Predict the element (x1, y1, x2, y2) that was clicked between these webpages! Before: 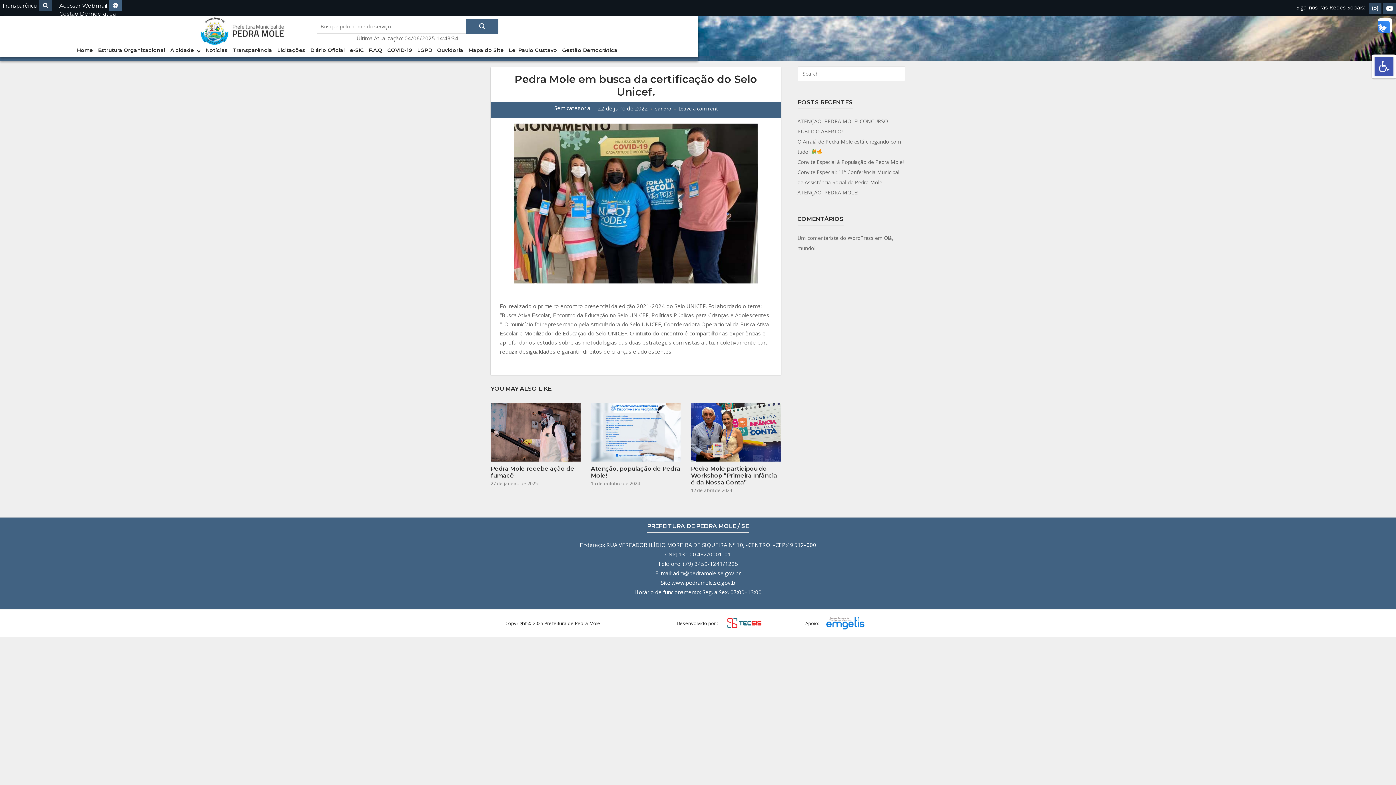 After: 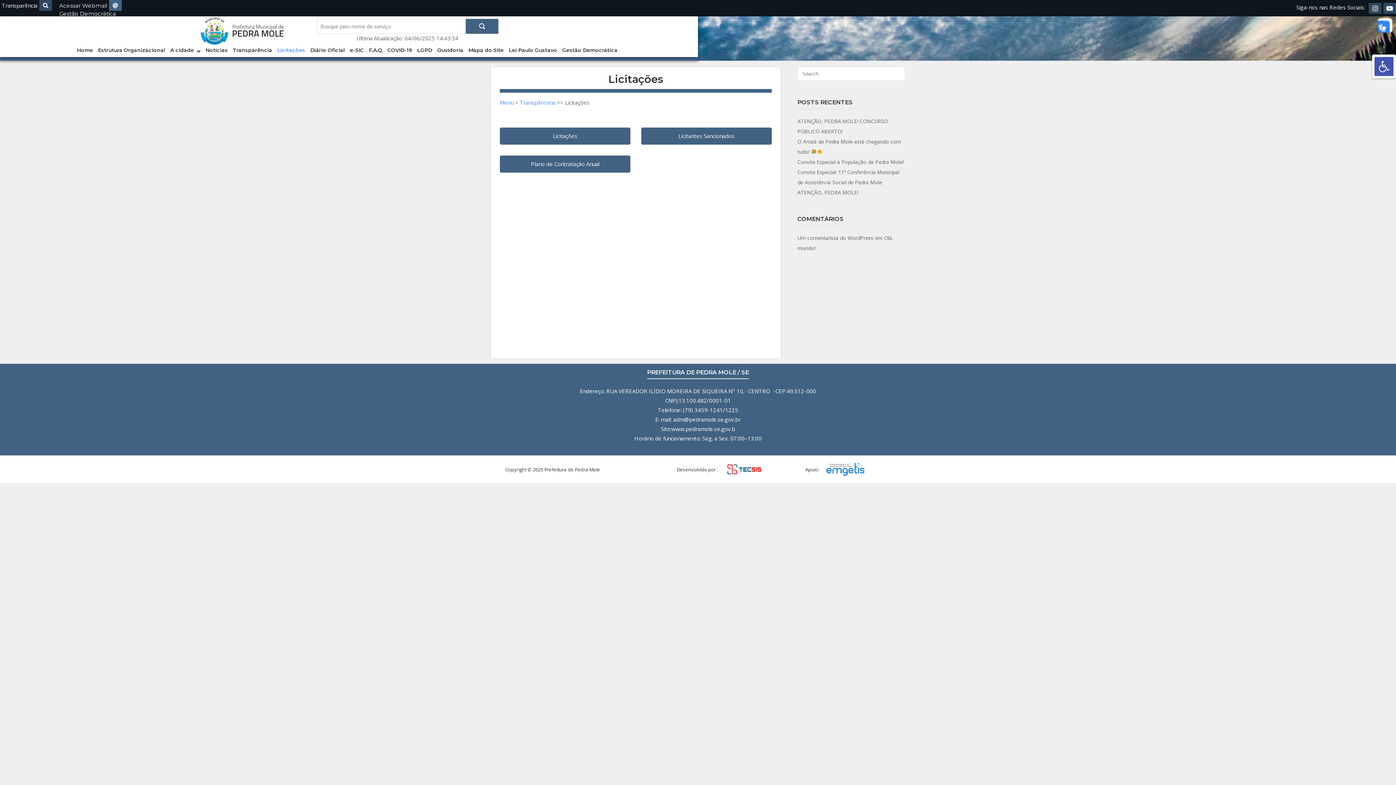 Action: label: Licitações bbox: (277, 46, 305, 53)